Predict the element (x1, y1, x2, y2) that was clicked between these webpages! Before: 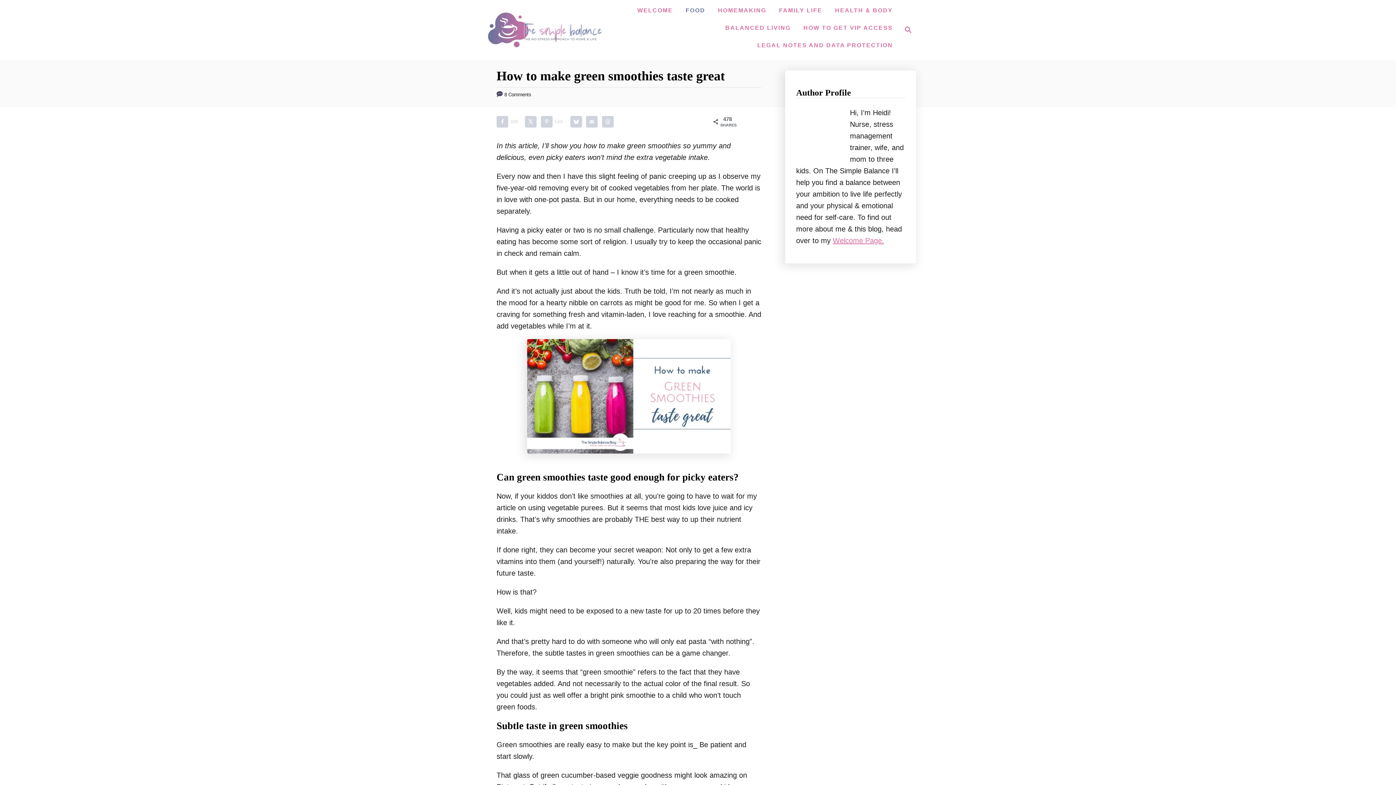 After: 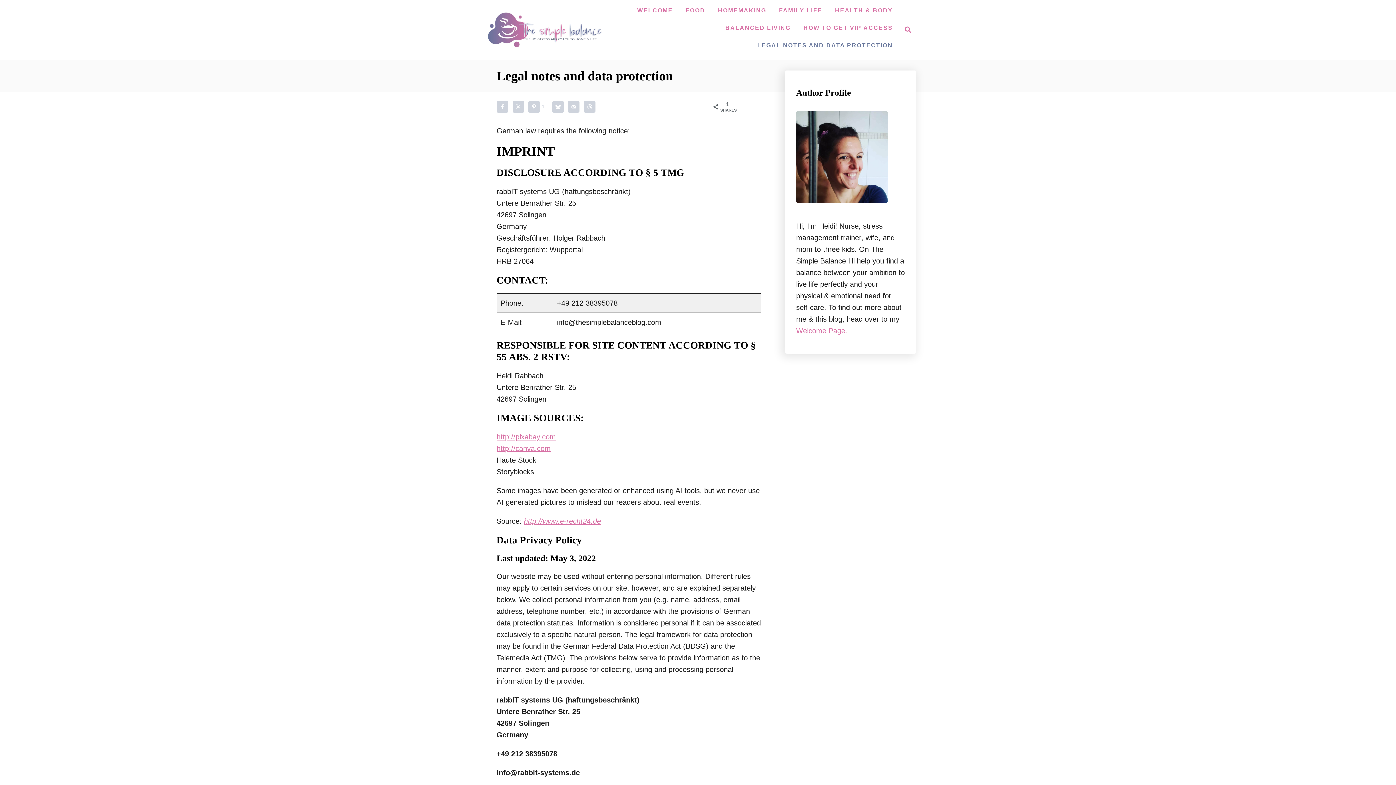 Action: bbox: (753, 38, 896, 52) label: LEGAL NOTES AND DATA PROTECTION